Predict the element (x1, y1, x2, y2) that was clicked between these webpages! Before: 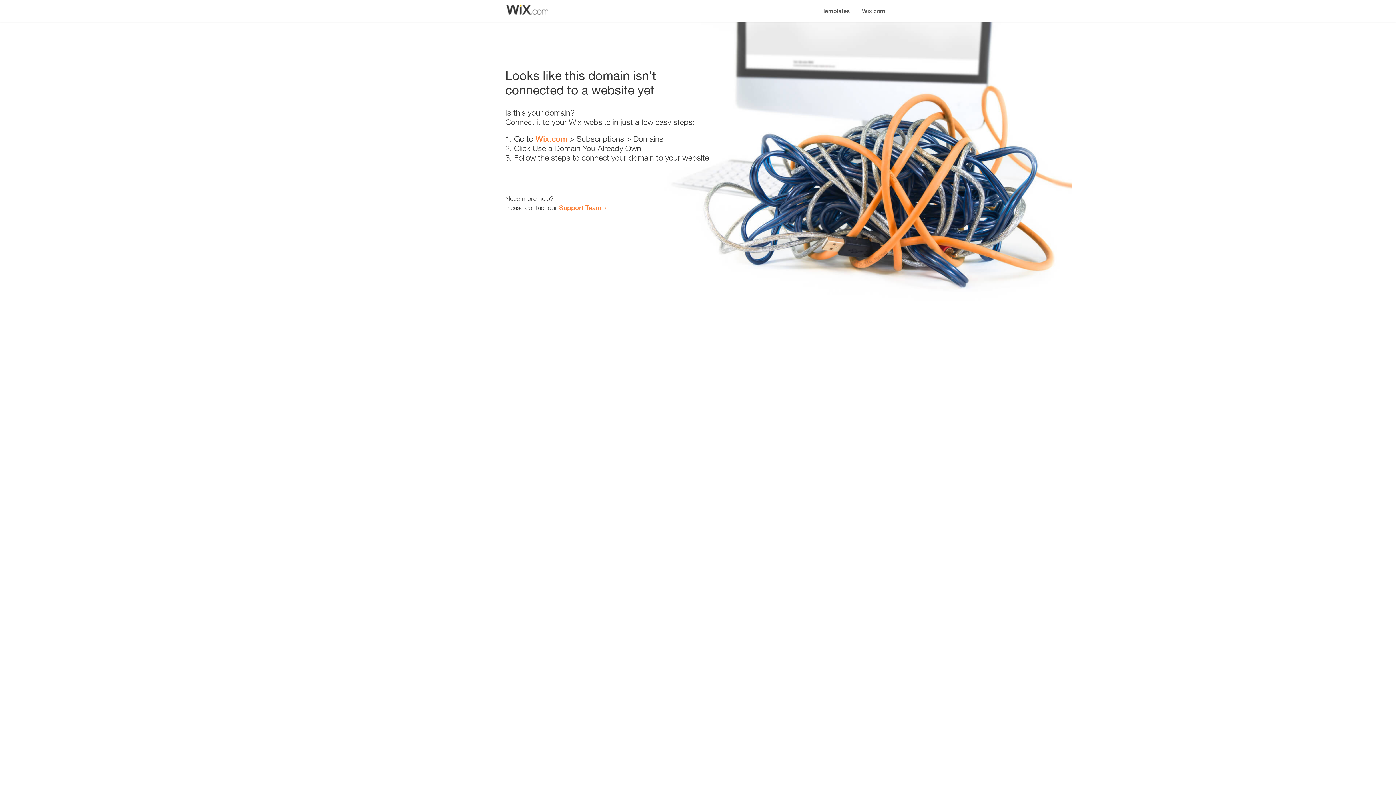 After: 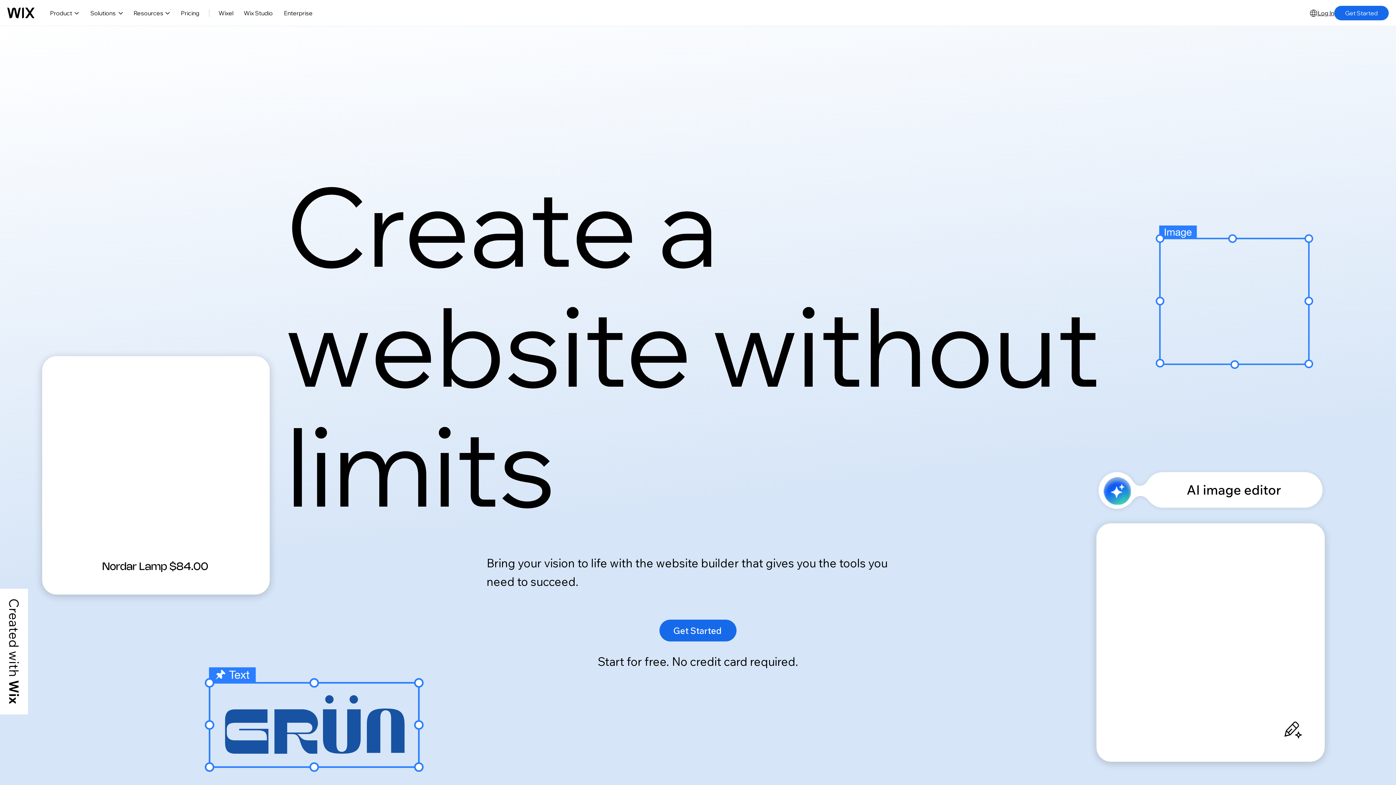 Action: label: Wix.com bbox: (535, 134, 567, 143)